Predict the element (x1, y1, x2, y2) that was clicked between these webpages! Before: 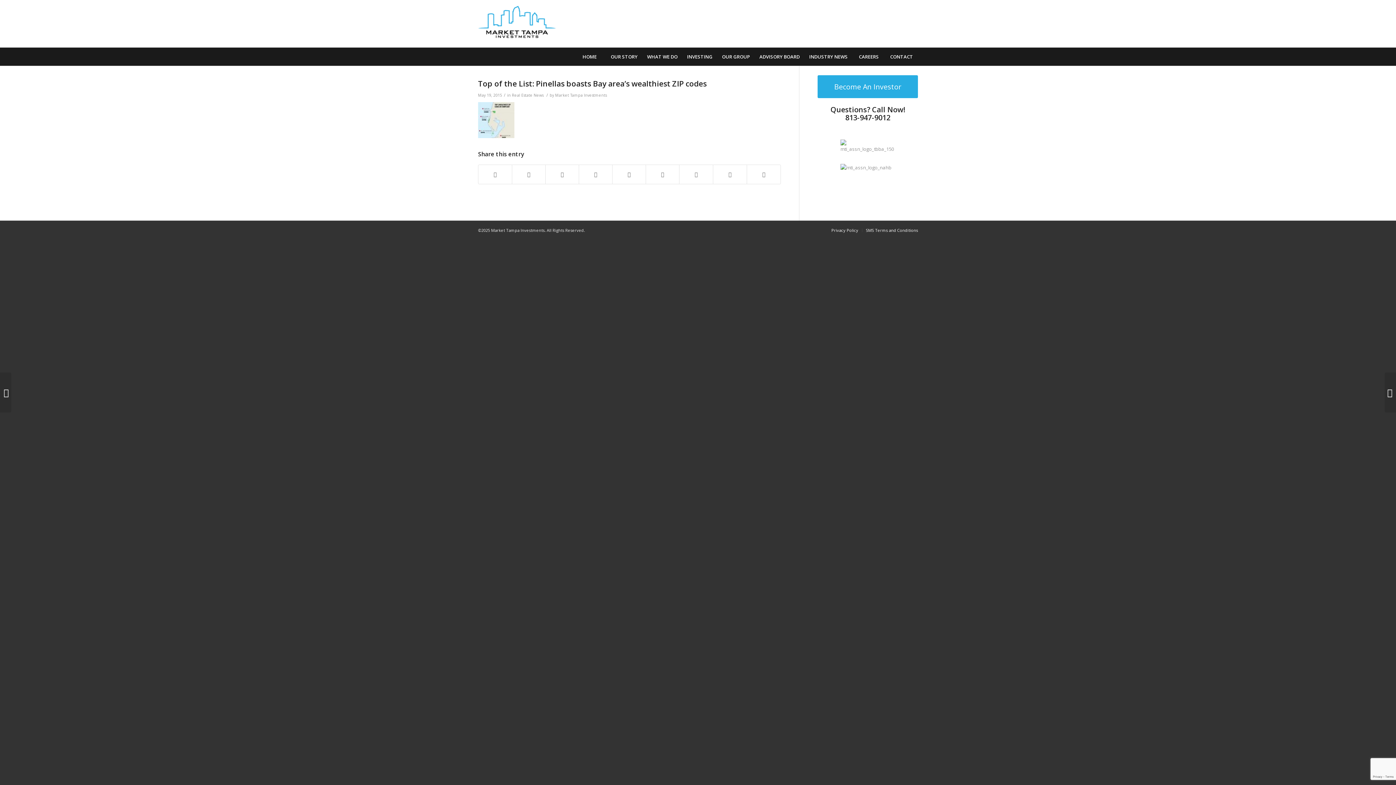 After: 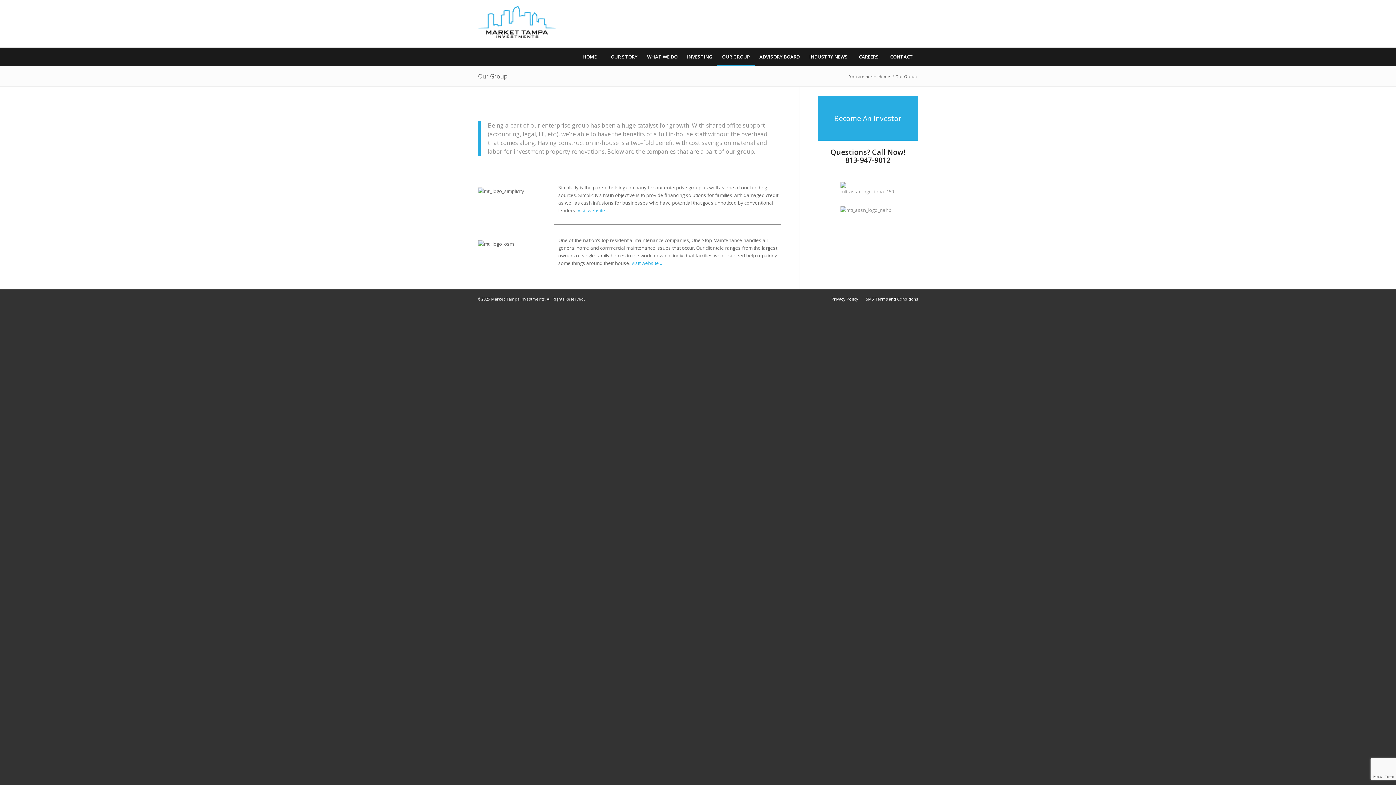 Action: label: OUR GROUP bbox: (717, 47, 754, 65)